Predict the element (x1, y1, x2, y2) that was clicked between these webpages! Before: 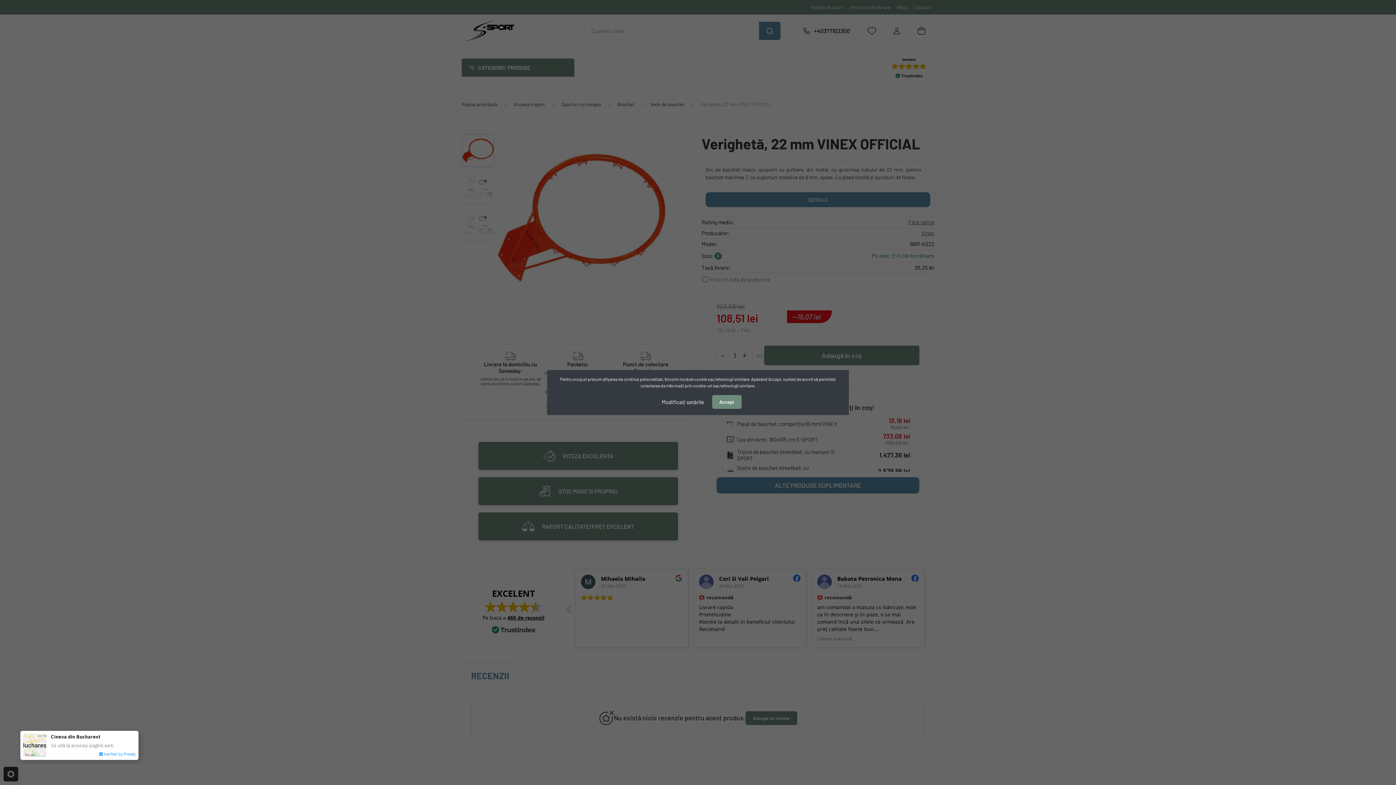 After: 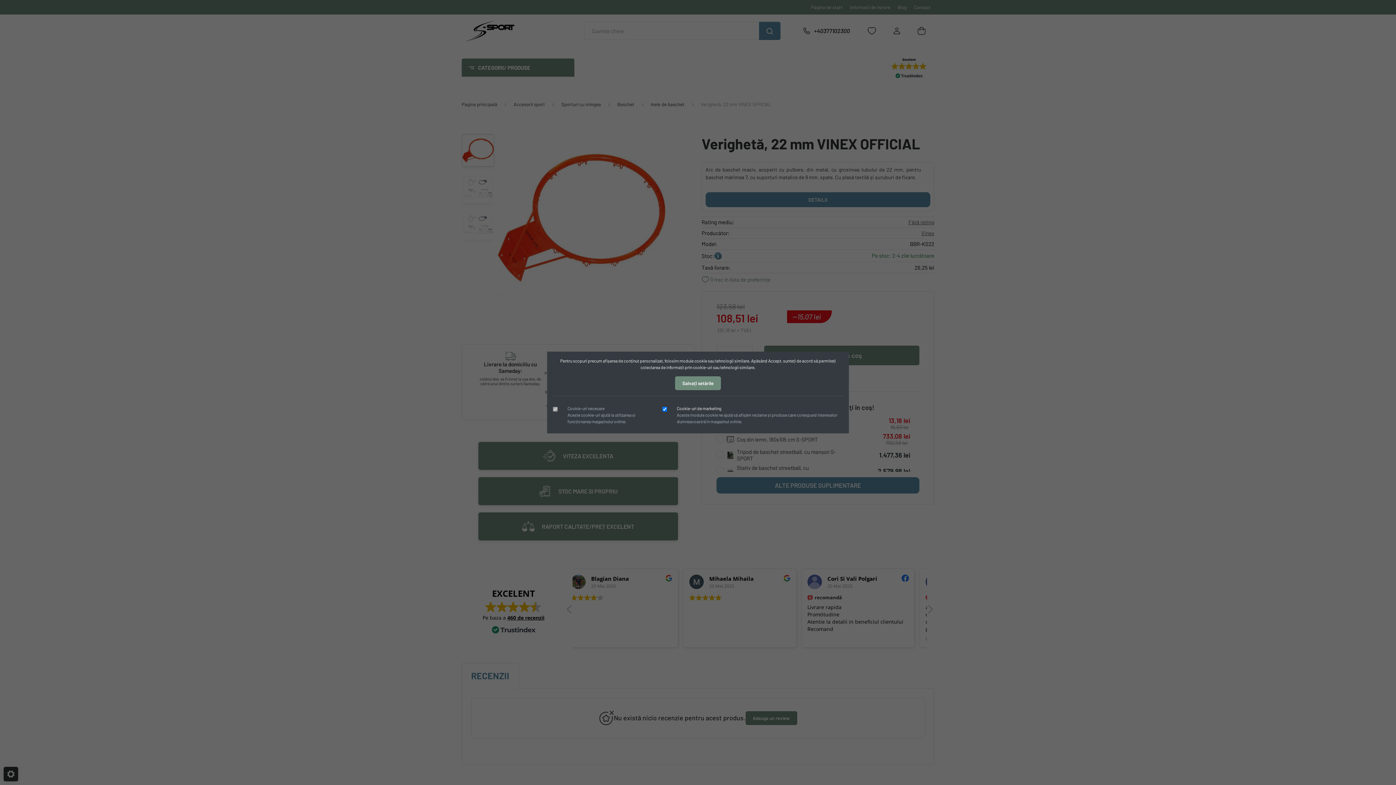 Action: bbox: (654, 394, 711, 409) label: Modificați setările